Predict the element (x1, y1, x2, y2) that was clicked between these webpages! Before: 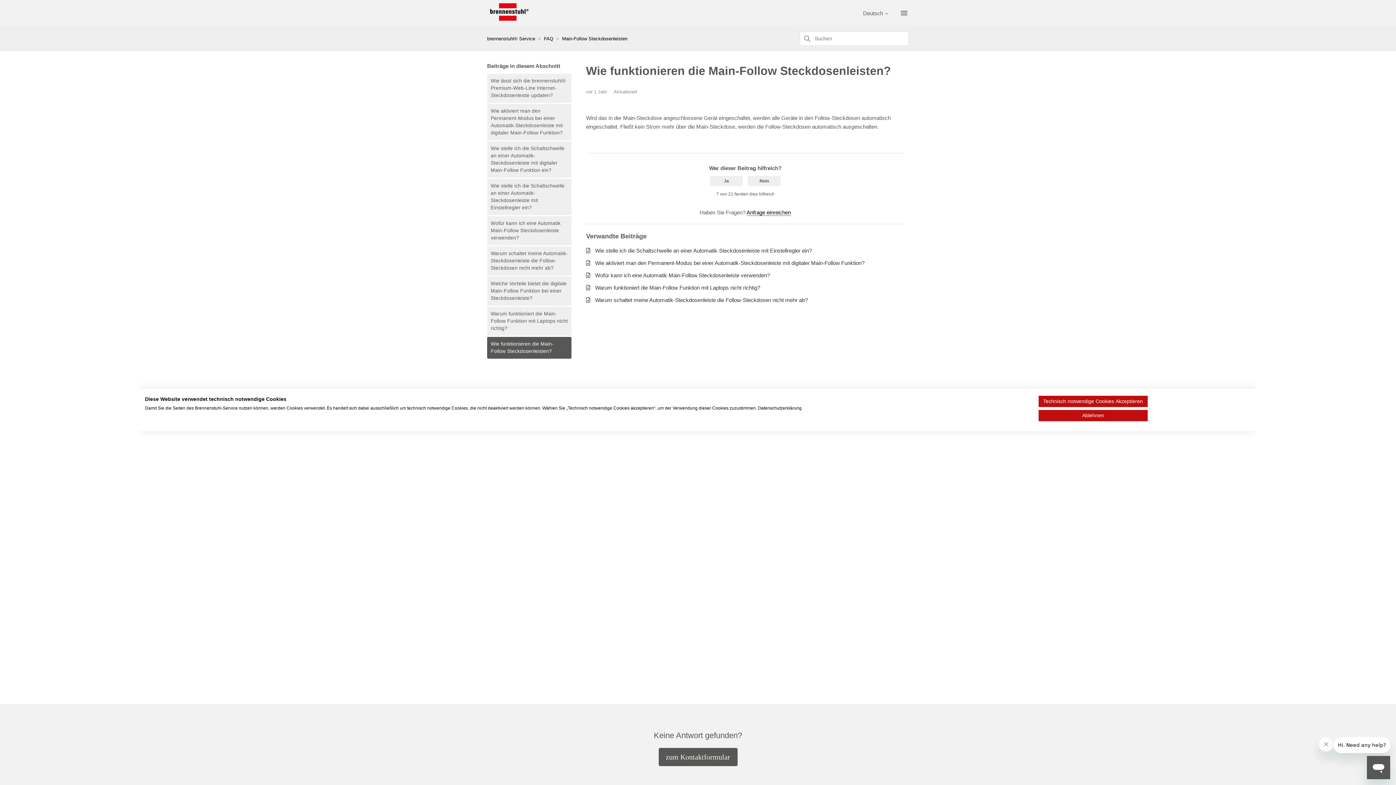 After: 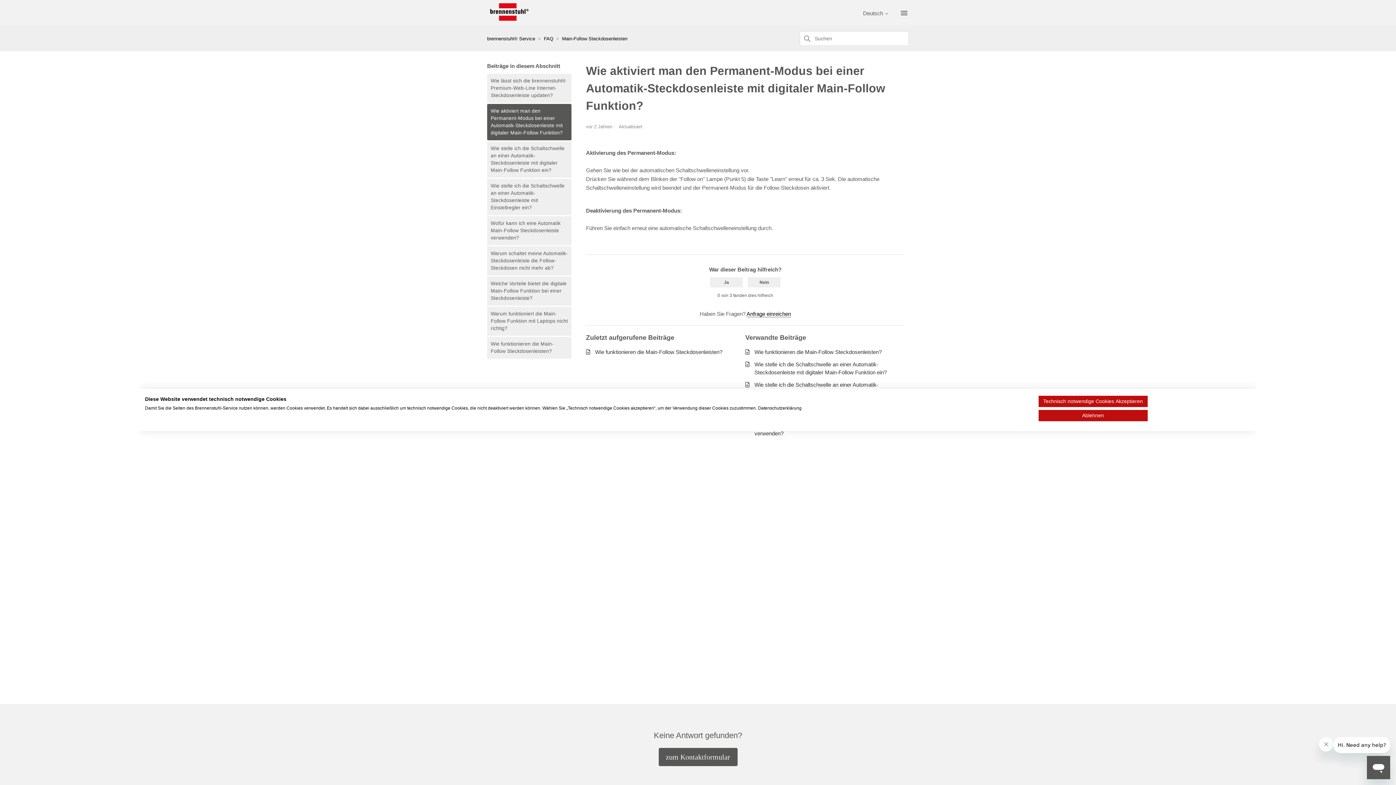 Action: bbox: (487, 104, 571, 140) label: Wie aktiviert man den Permanent-Modus bei einer Automatik-Steckdosenleiste mit digitaler Main-Follow Funktion?